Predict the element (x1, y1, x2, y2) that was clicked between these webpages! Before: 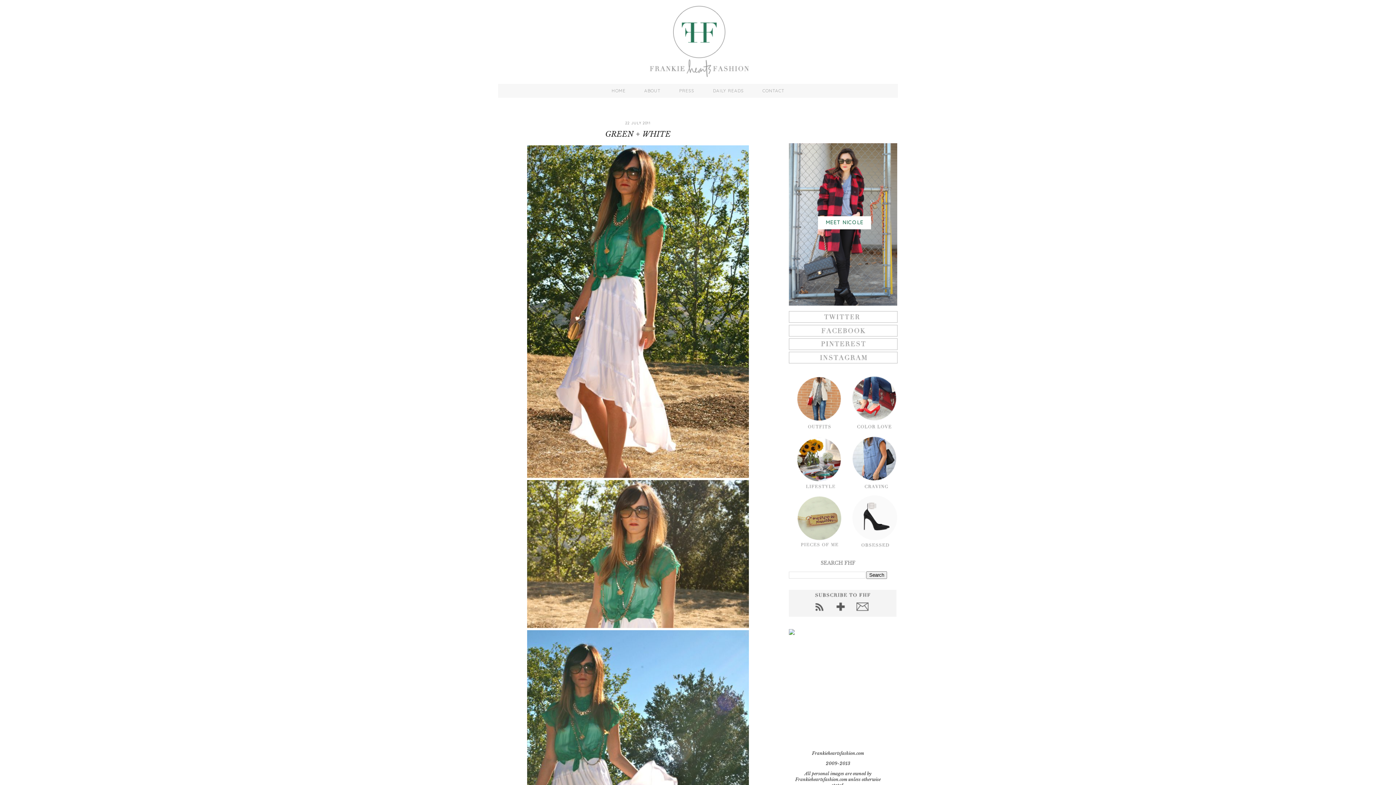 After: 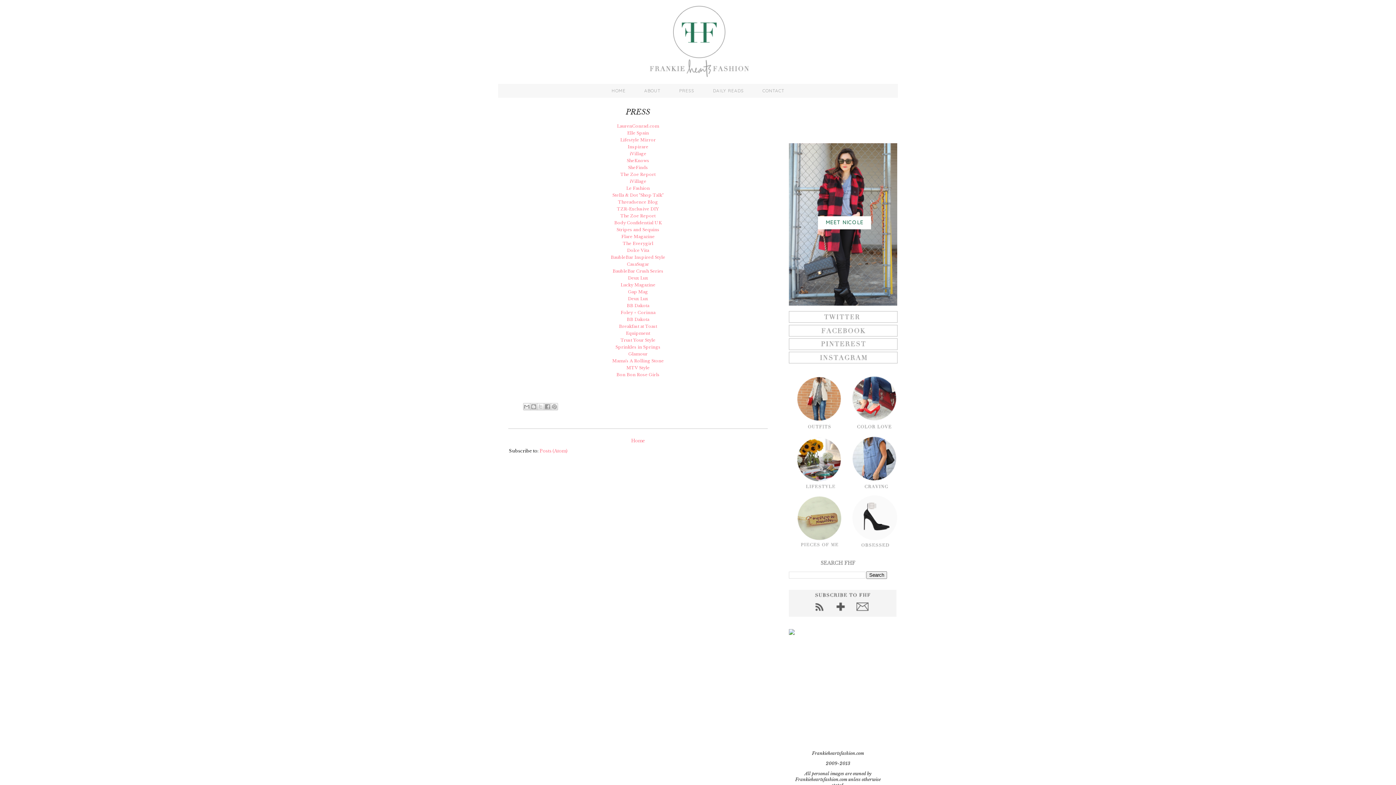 Action: bbox: (670, 88, 703, 93) label: PRESS